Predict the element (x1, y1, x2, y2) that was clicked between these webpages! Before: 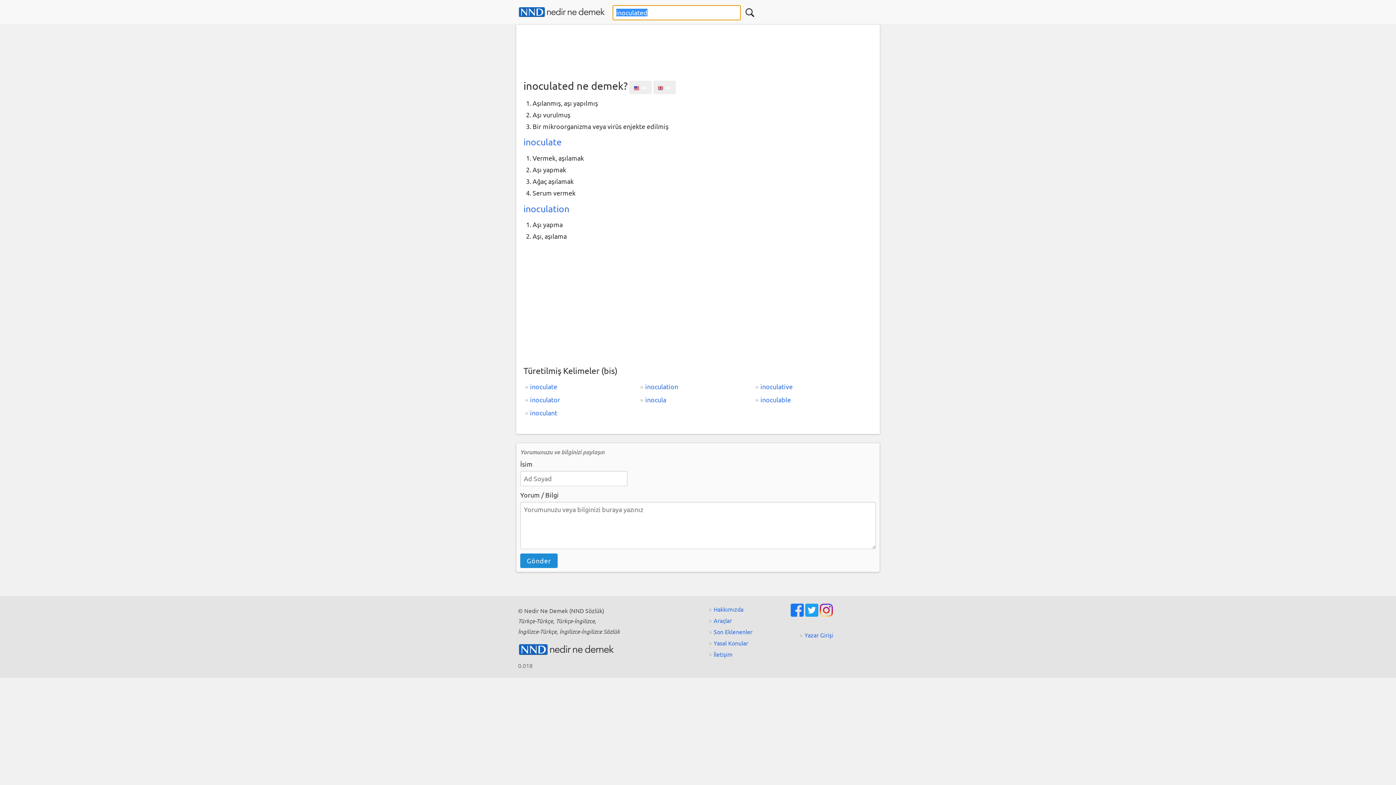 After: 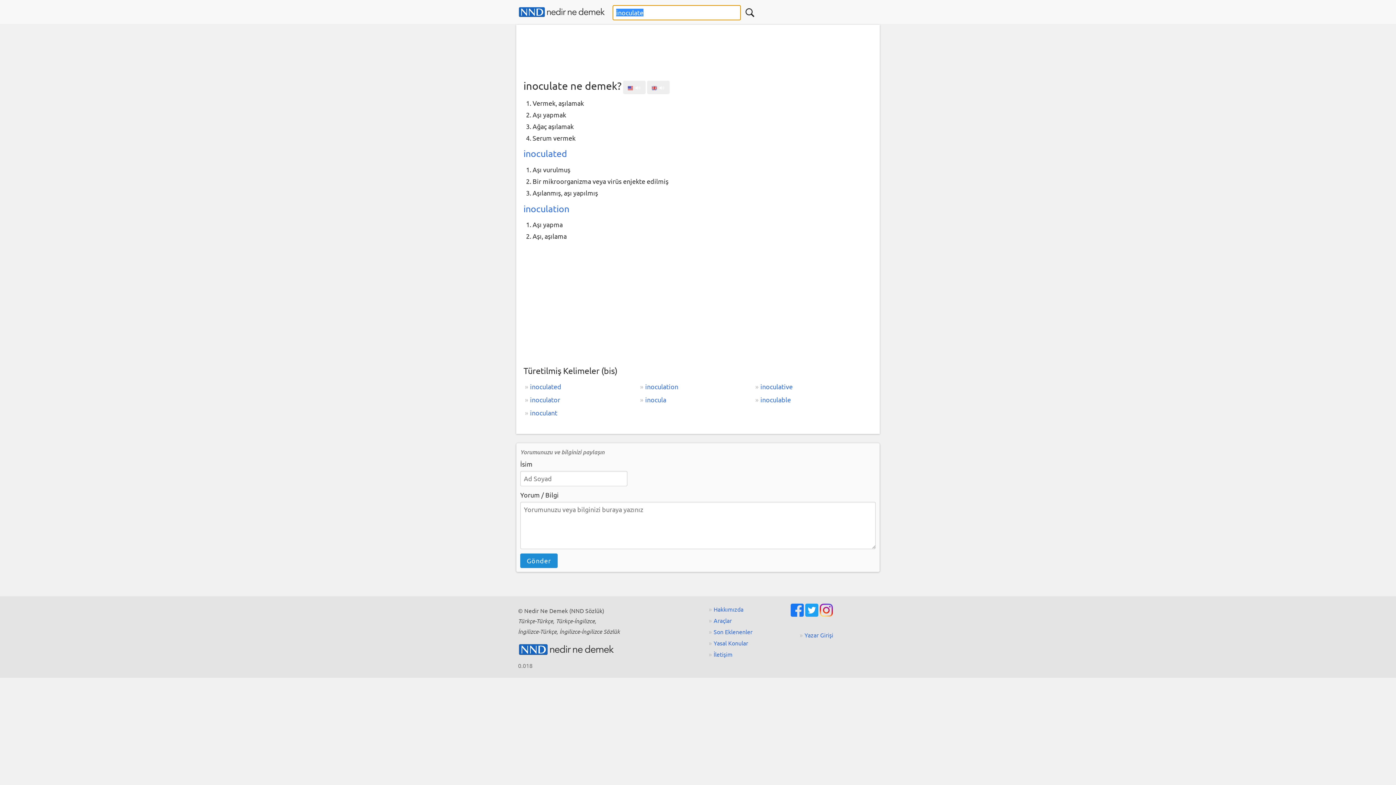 Action: bbox: (523, 380, 638, 393) label: inoculate